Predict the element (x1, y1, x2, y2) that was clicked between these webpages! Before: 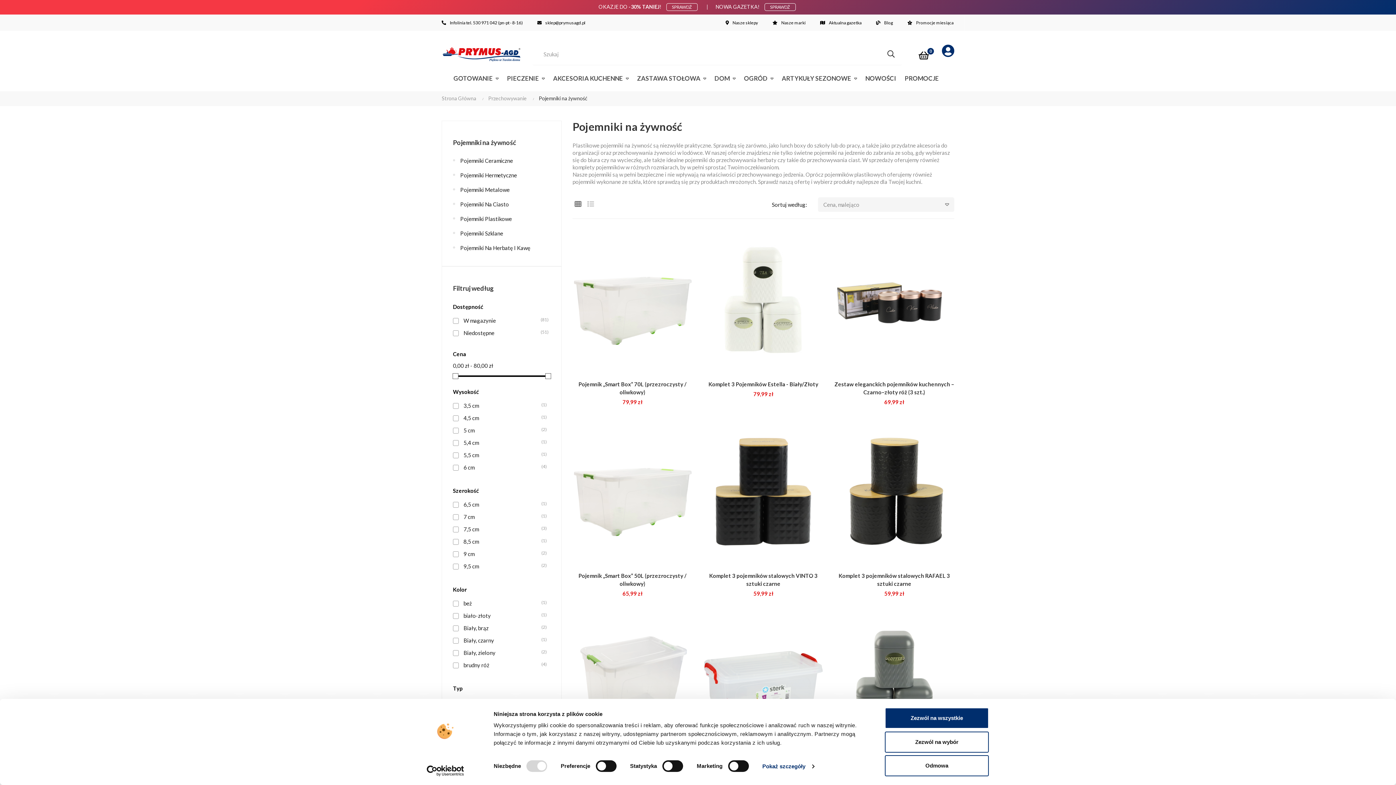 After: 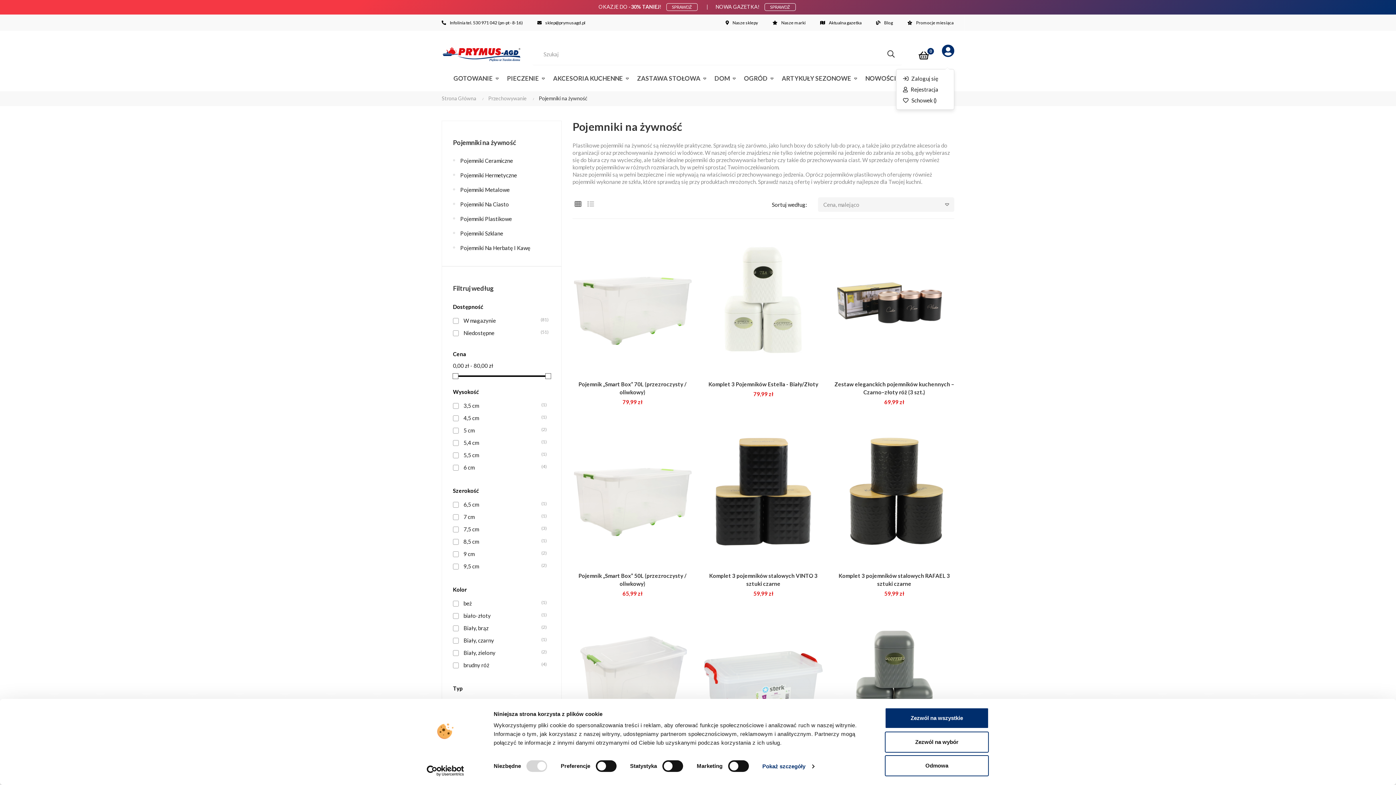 Action: bbox: (942, 43, 954, 63)